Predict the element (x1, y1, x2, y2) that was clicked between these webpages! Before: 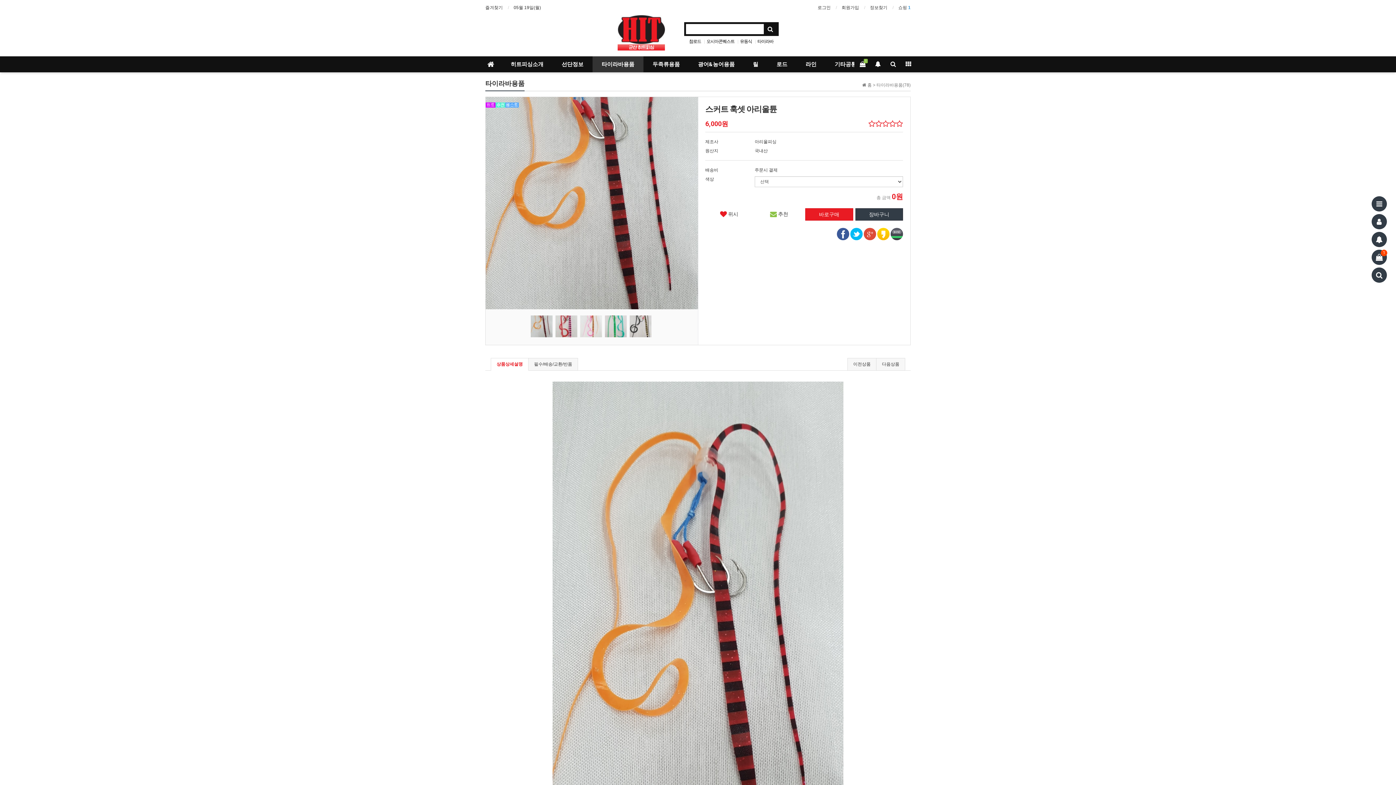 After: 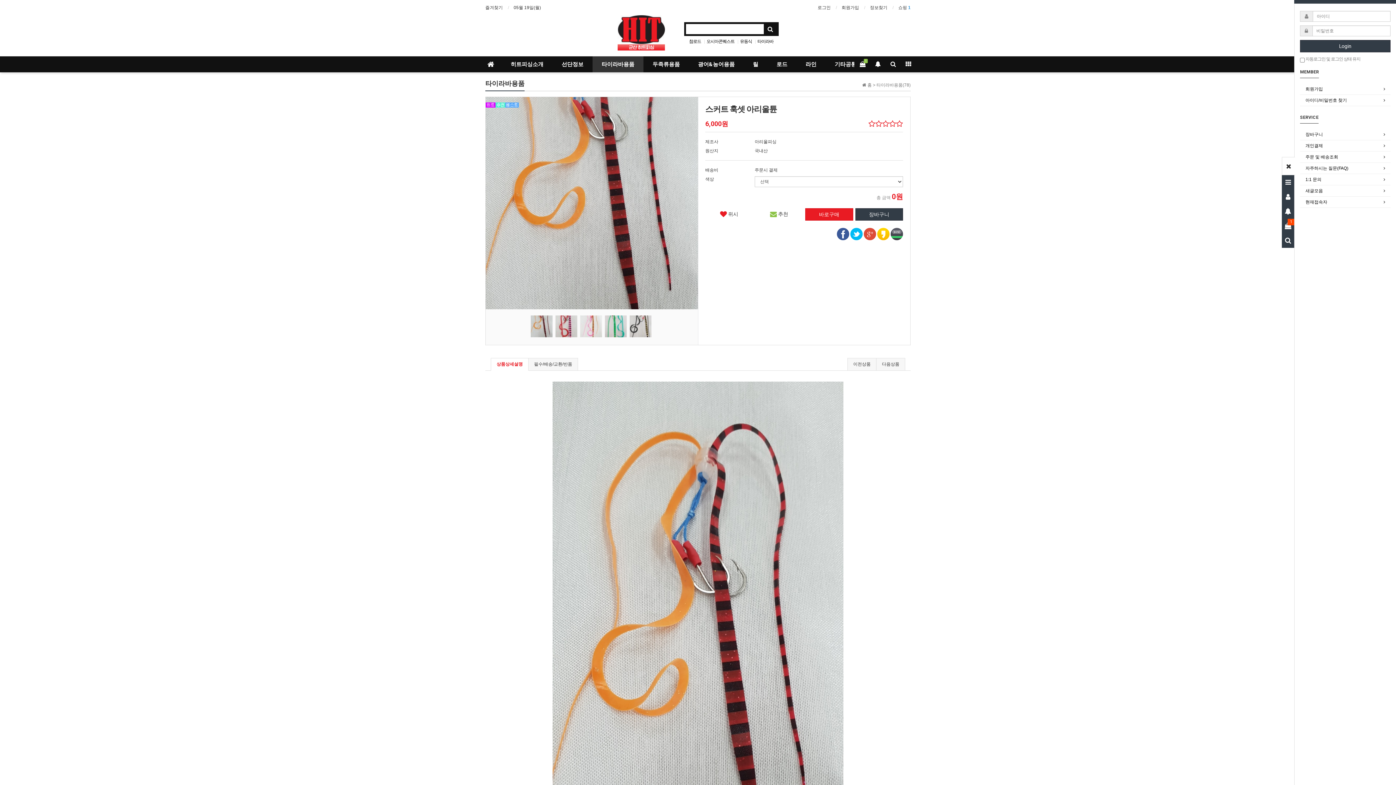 Action: bbox: (1372, 214, 1387, 229)